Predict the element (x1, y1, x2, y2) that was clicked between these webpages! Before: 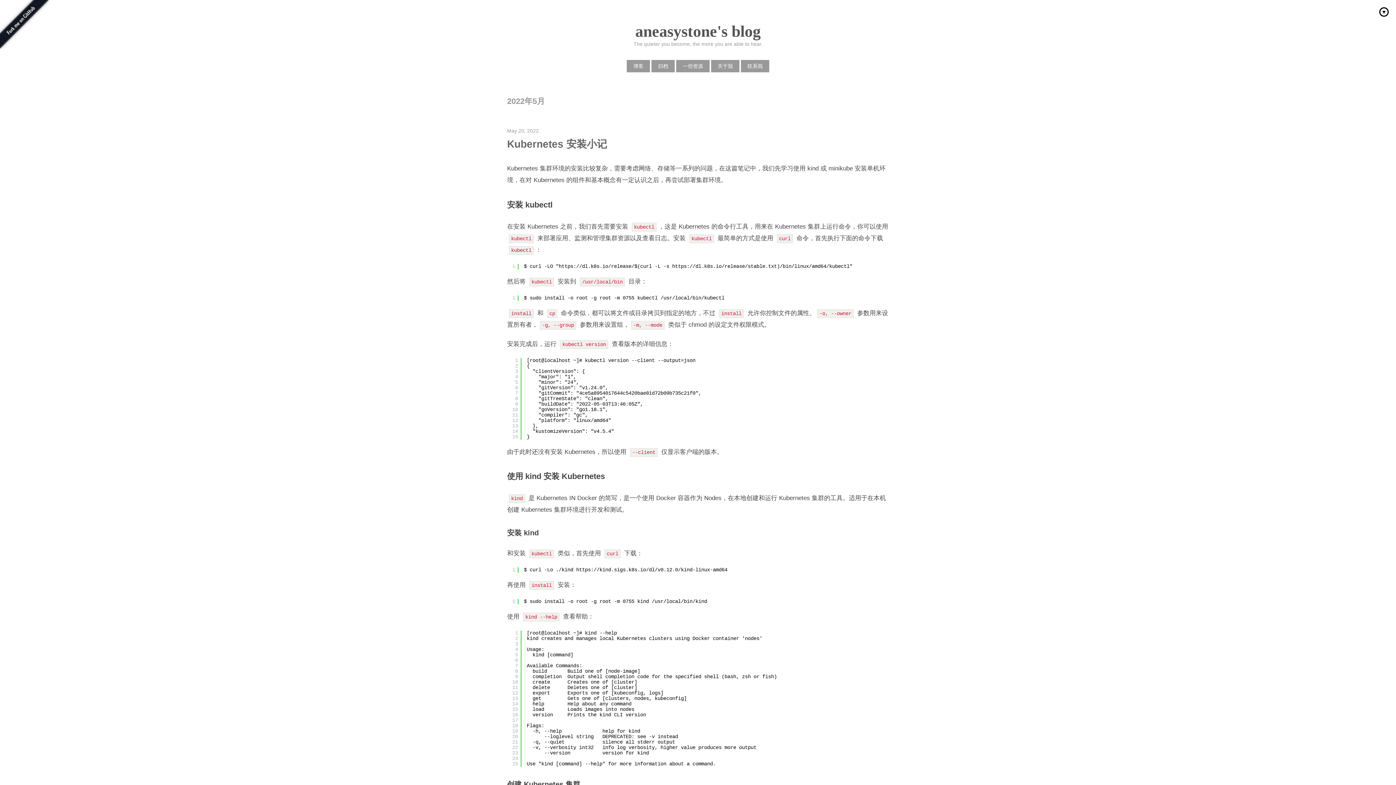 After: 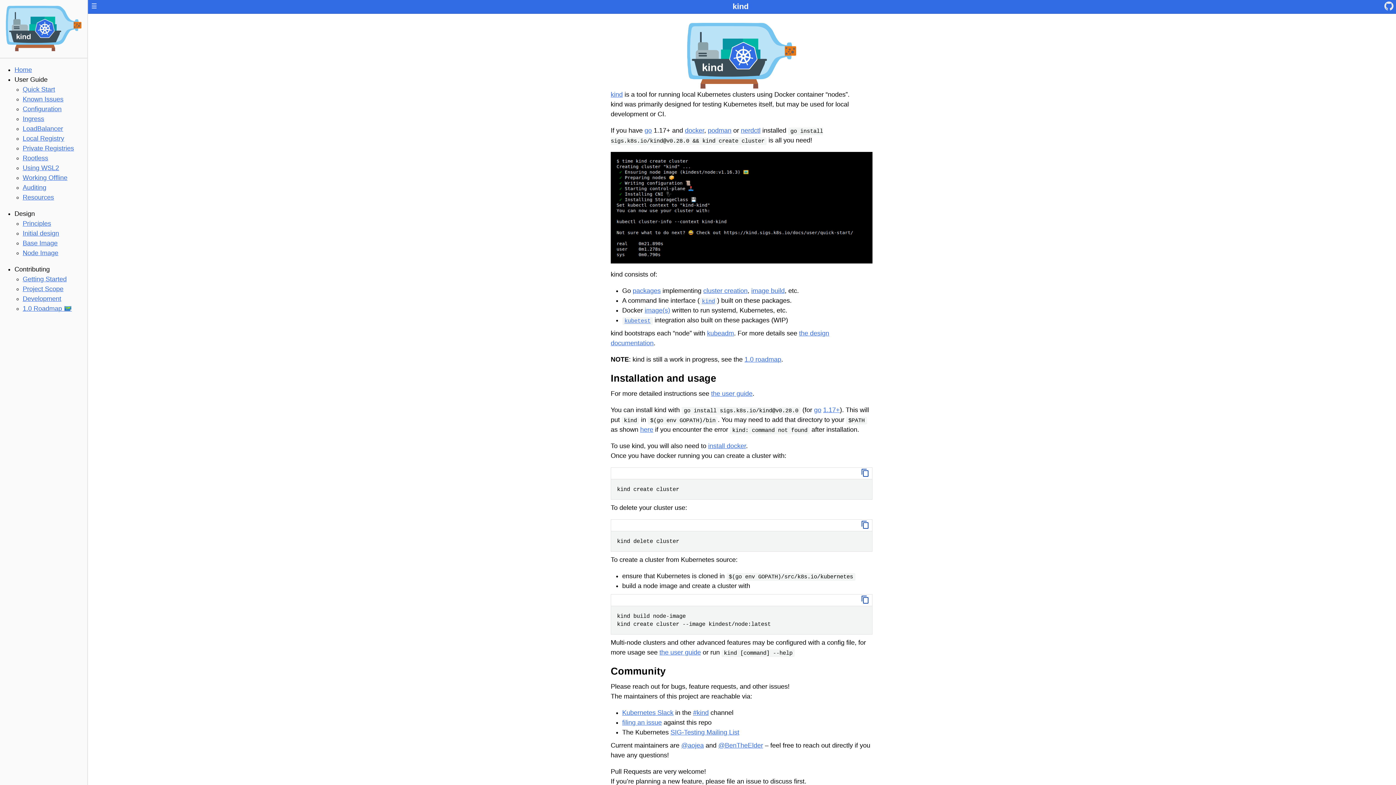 Action: bbox: (507, 494, 526, 502) label: kind